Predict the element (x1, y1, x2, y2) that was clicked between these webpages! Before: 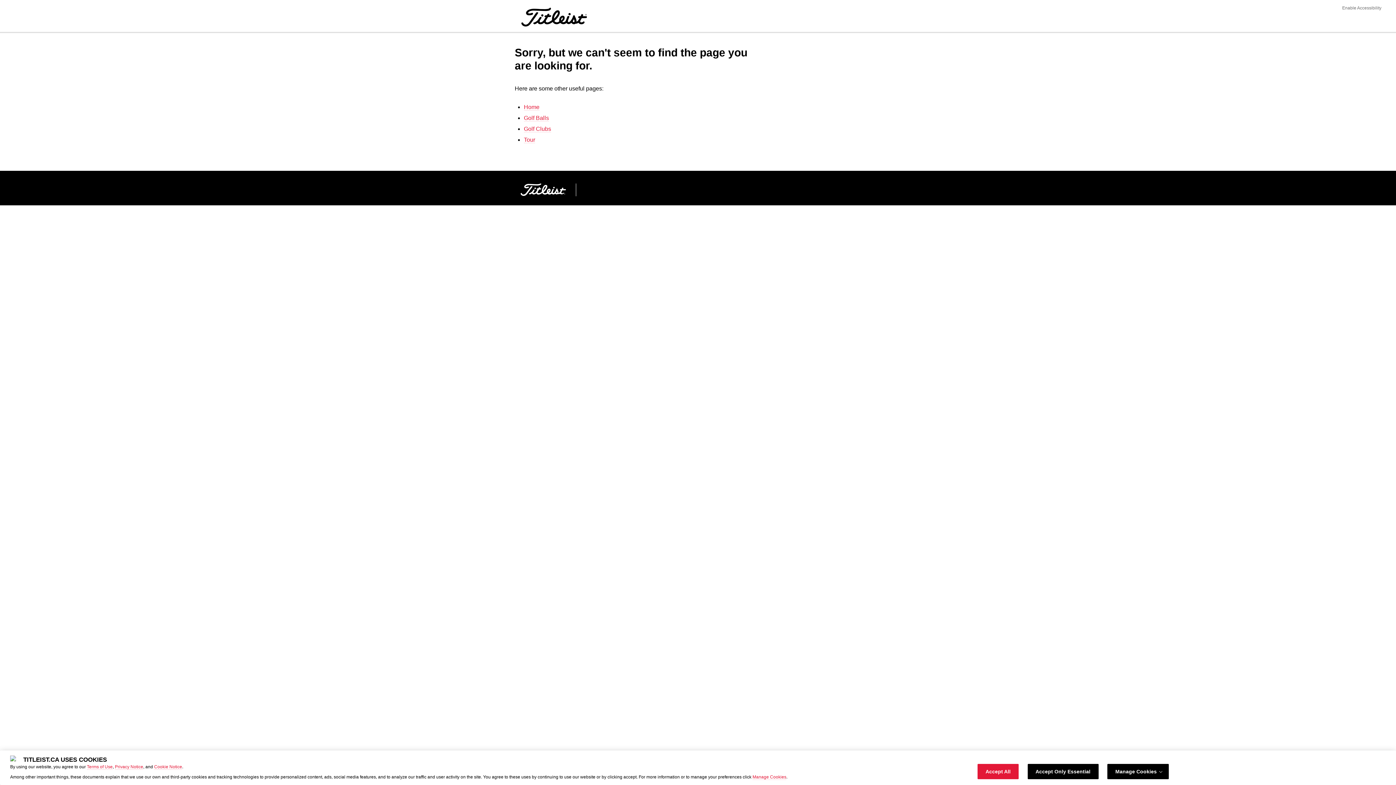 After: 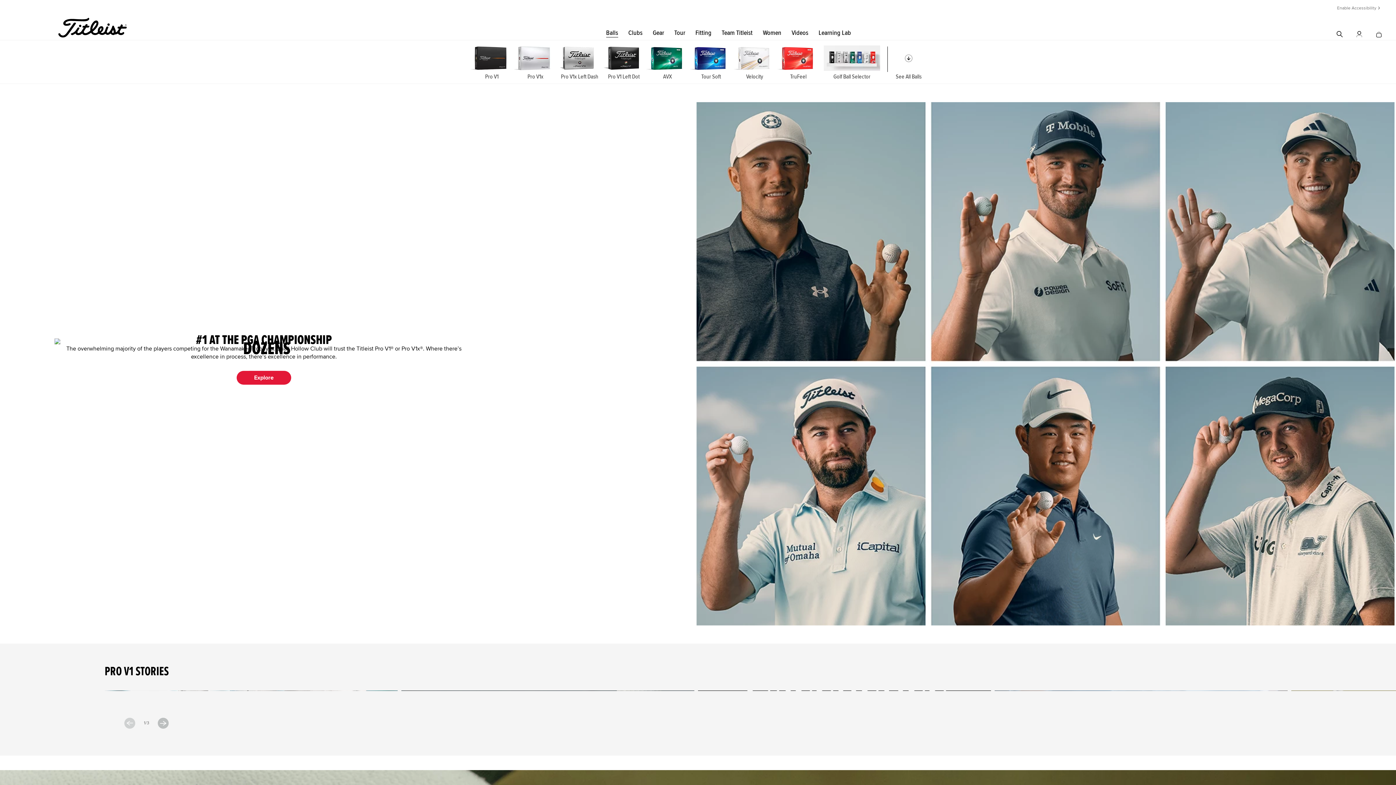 Action: label: Golf Balls bbox: (524, 114, 549, 121)